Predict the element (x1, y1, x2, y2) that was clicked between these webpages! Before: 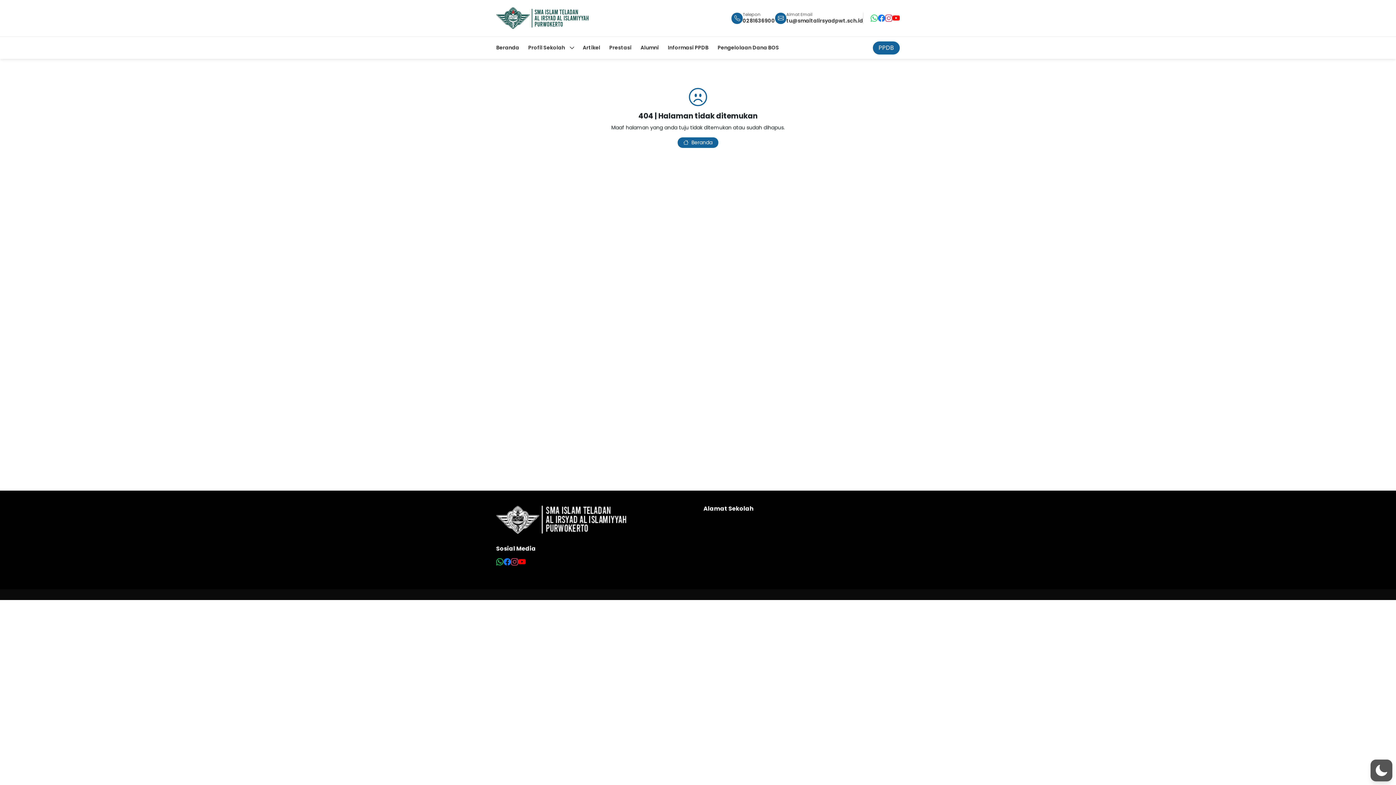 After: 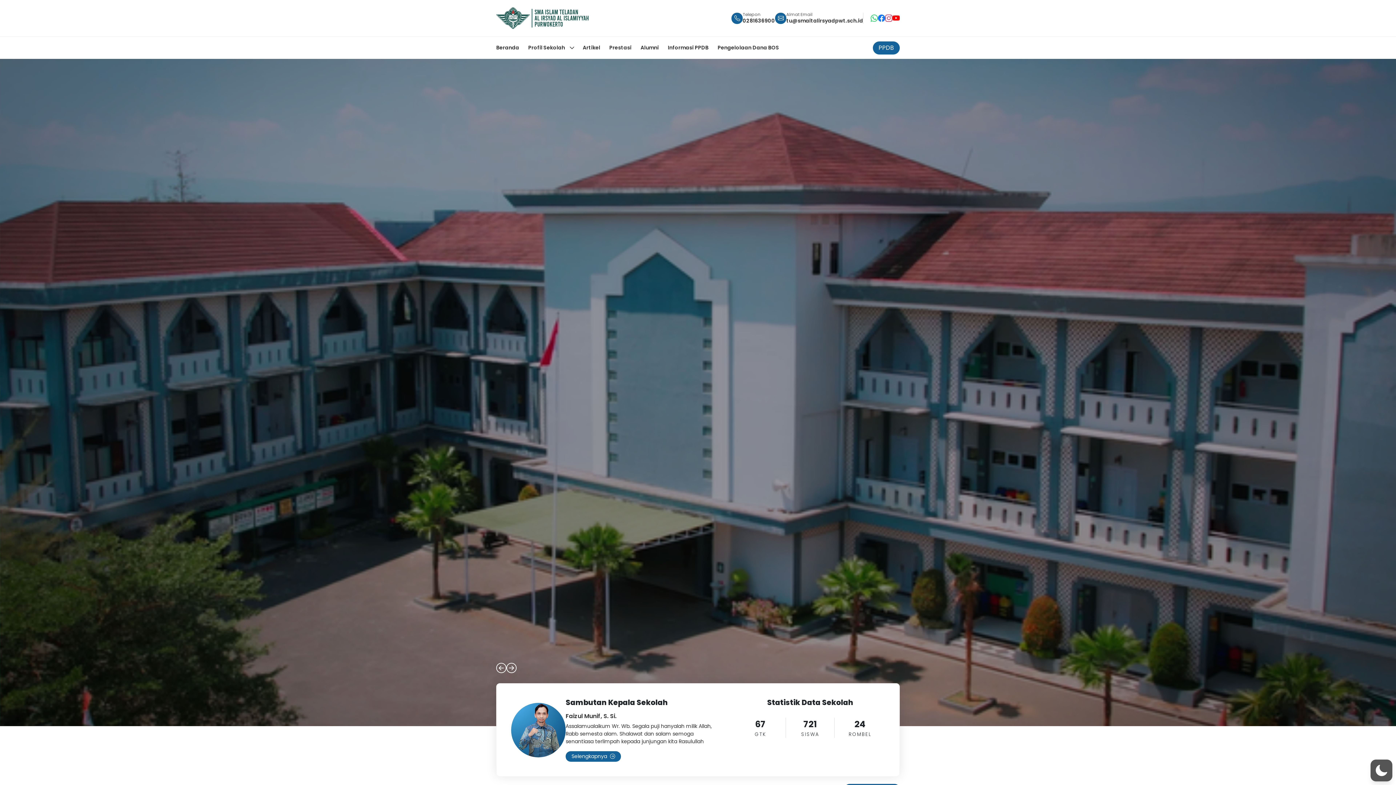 Action: bbox: (496, 7, 588, 29)